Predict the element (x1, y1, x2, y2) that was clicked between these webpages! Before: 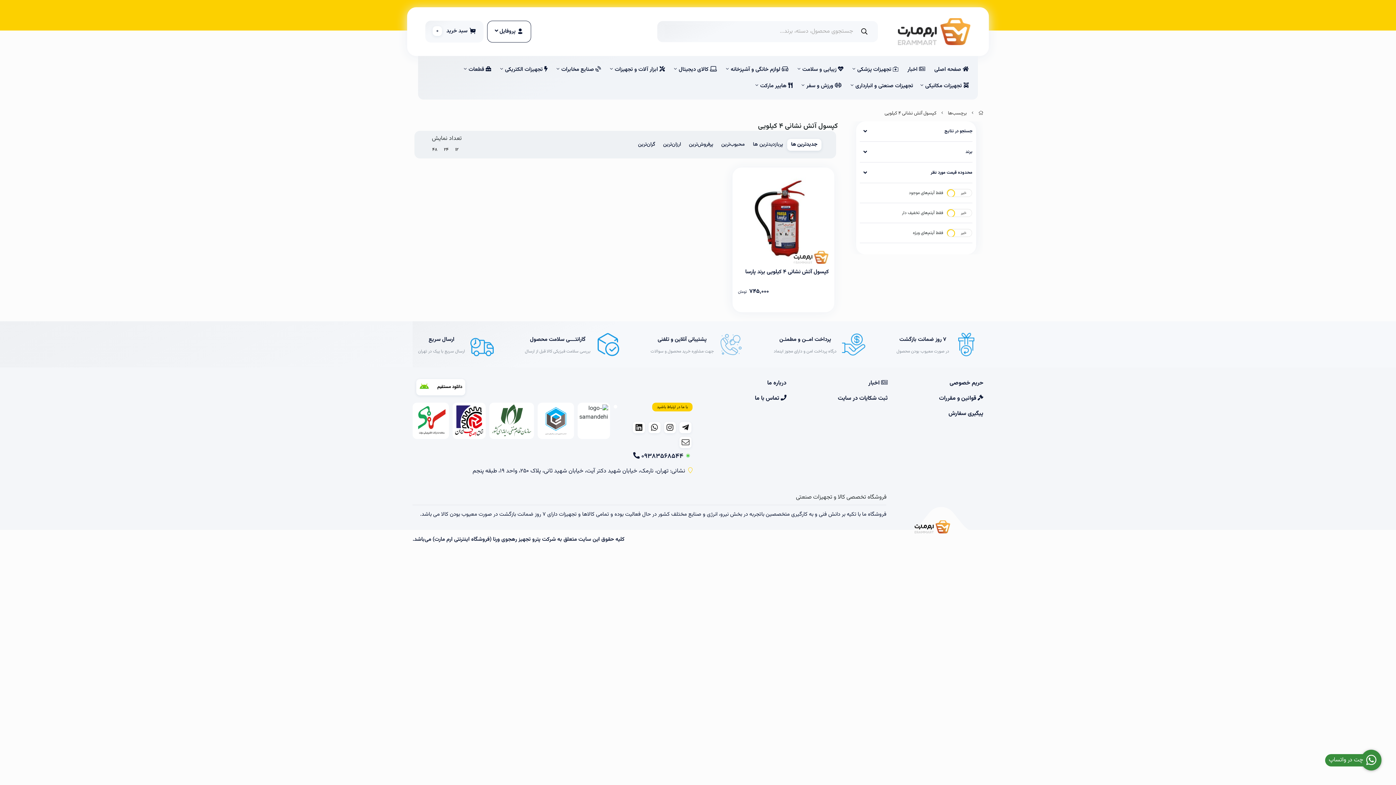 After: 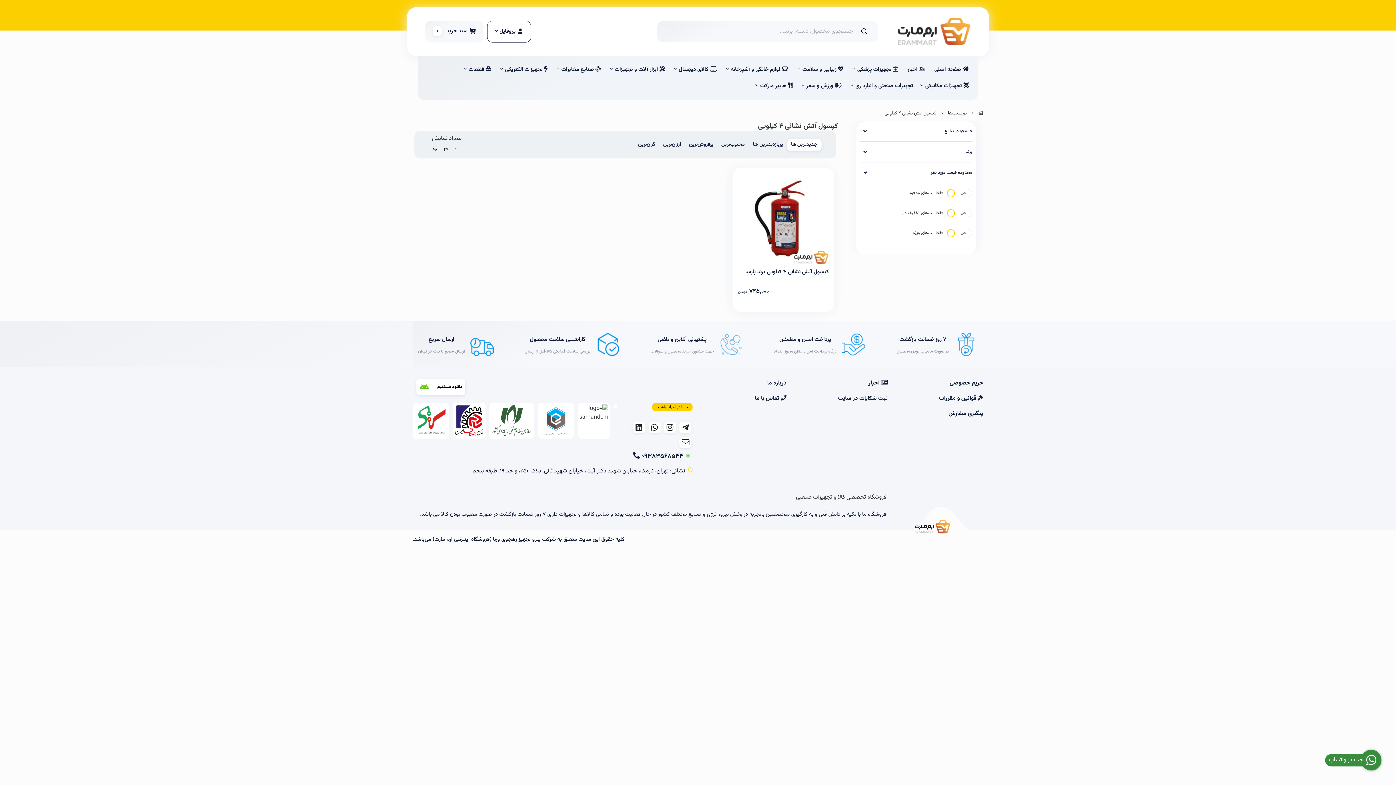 Action: bbox: (416, 379, 465, 395)